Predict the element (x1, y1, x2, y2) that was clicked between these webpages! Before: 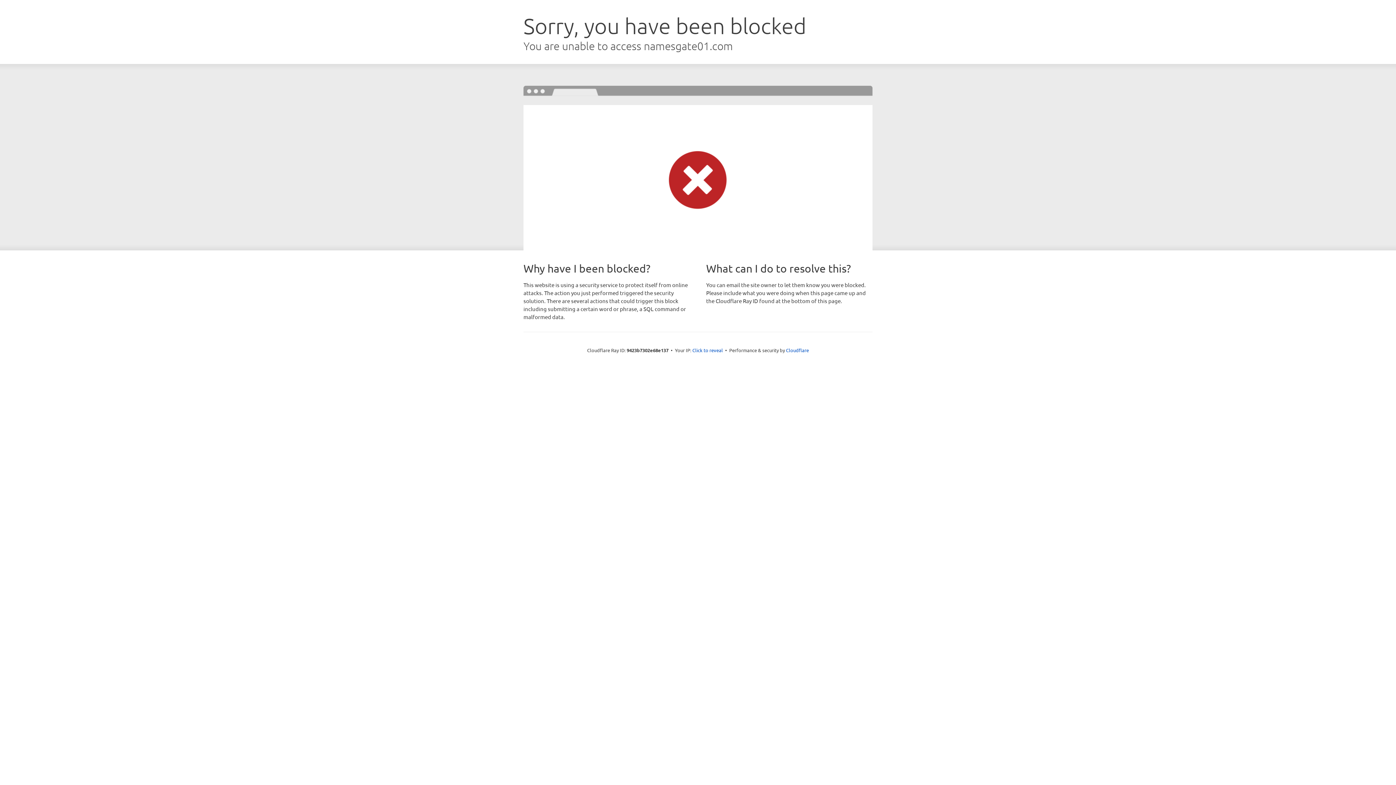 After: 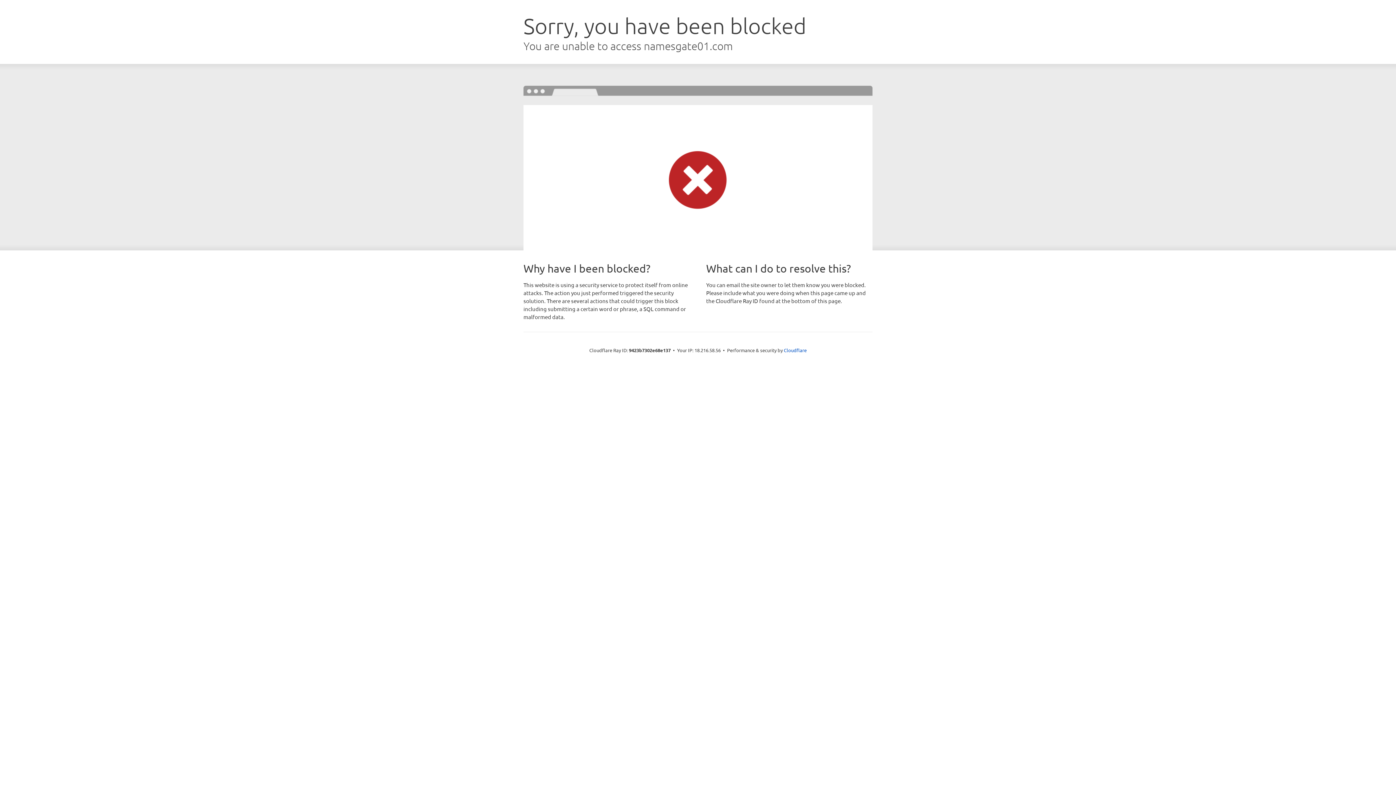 Action: label: Click to reveal bbox: (692, 346, 723, 353)